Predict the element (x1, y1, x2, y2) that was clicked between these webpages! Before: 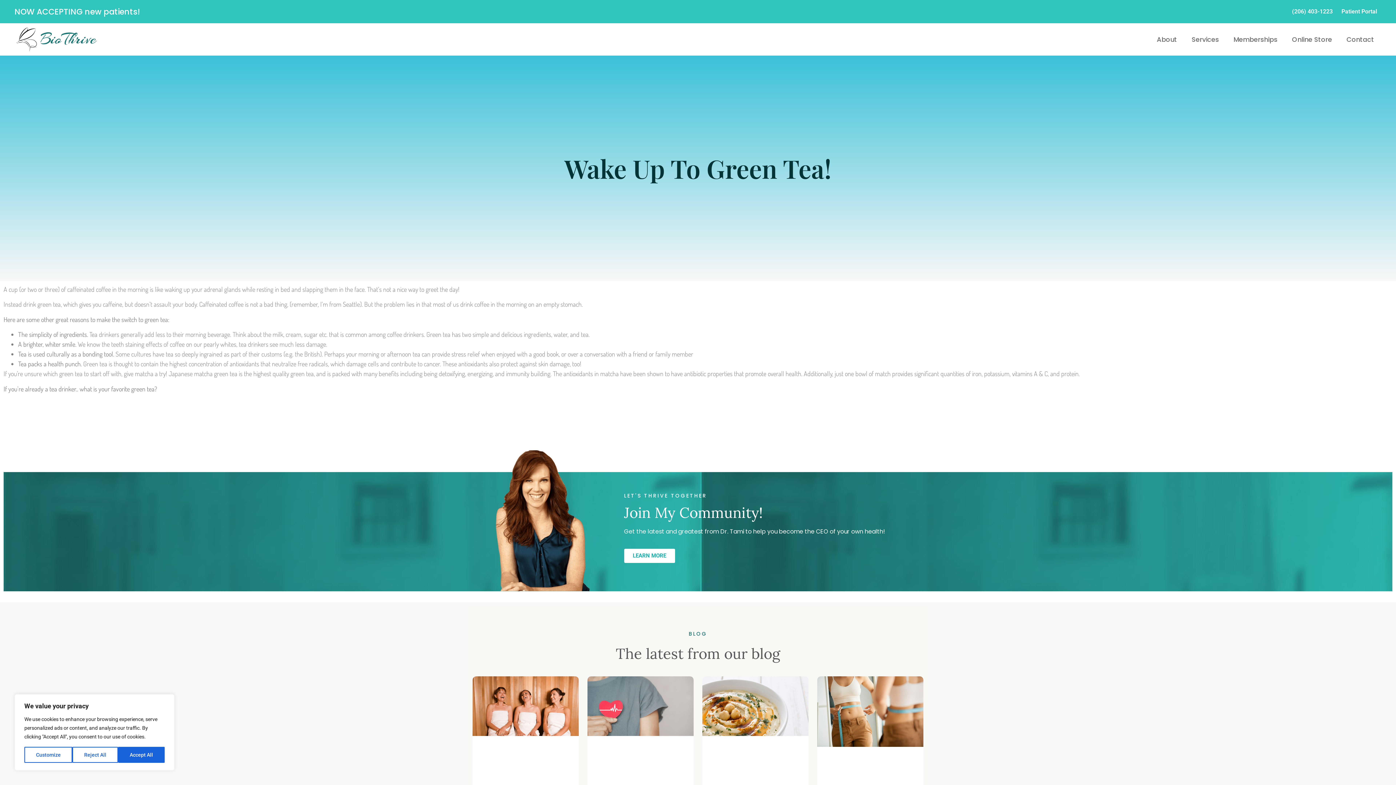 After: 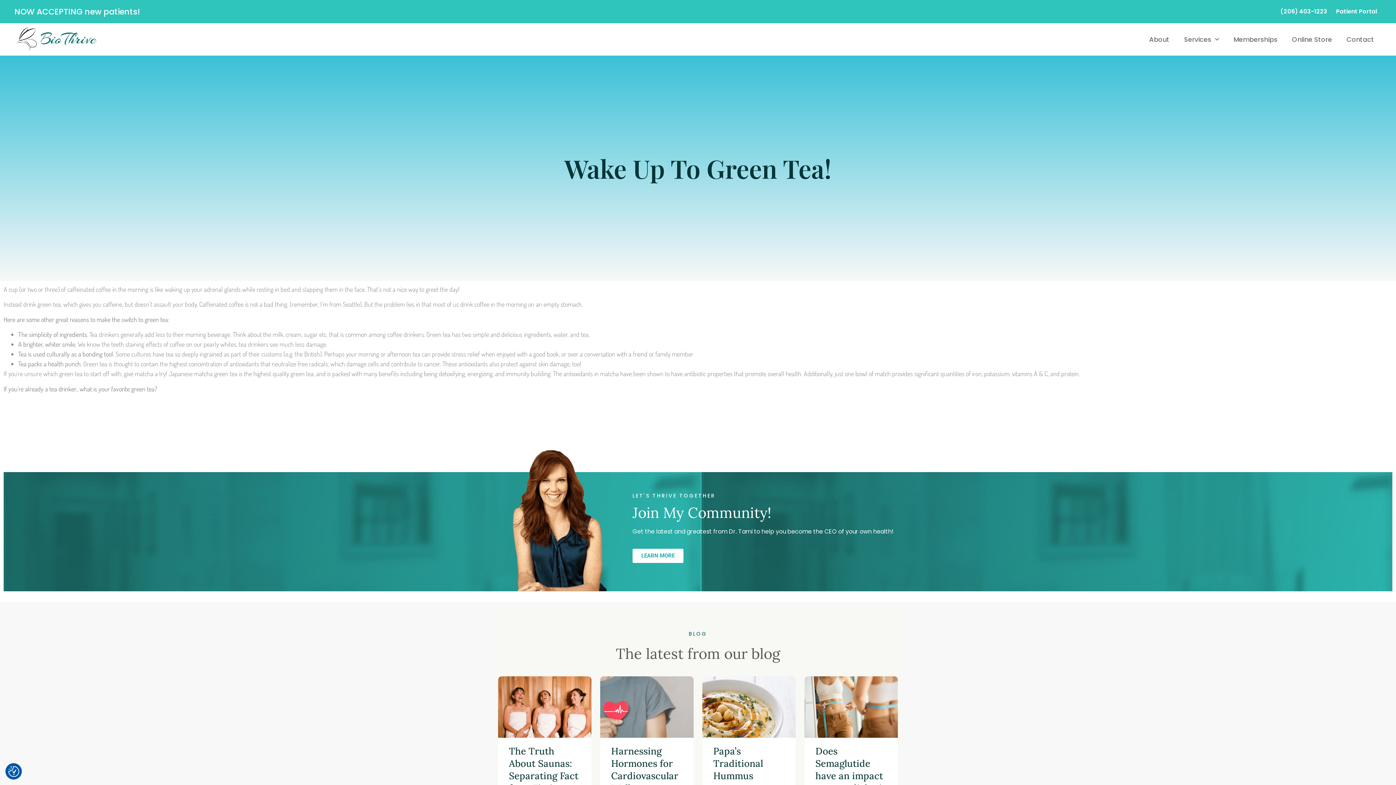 Action: label: Reject All bbox: (72, 747, 118, 763)